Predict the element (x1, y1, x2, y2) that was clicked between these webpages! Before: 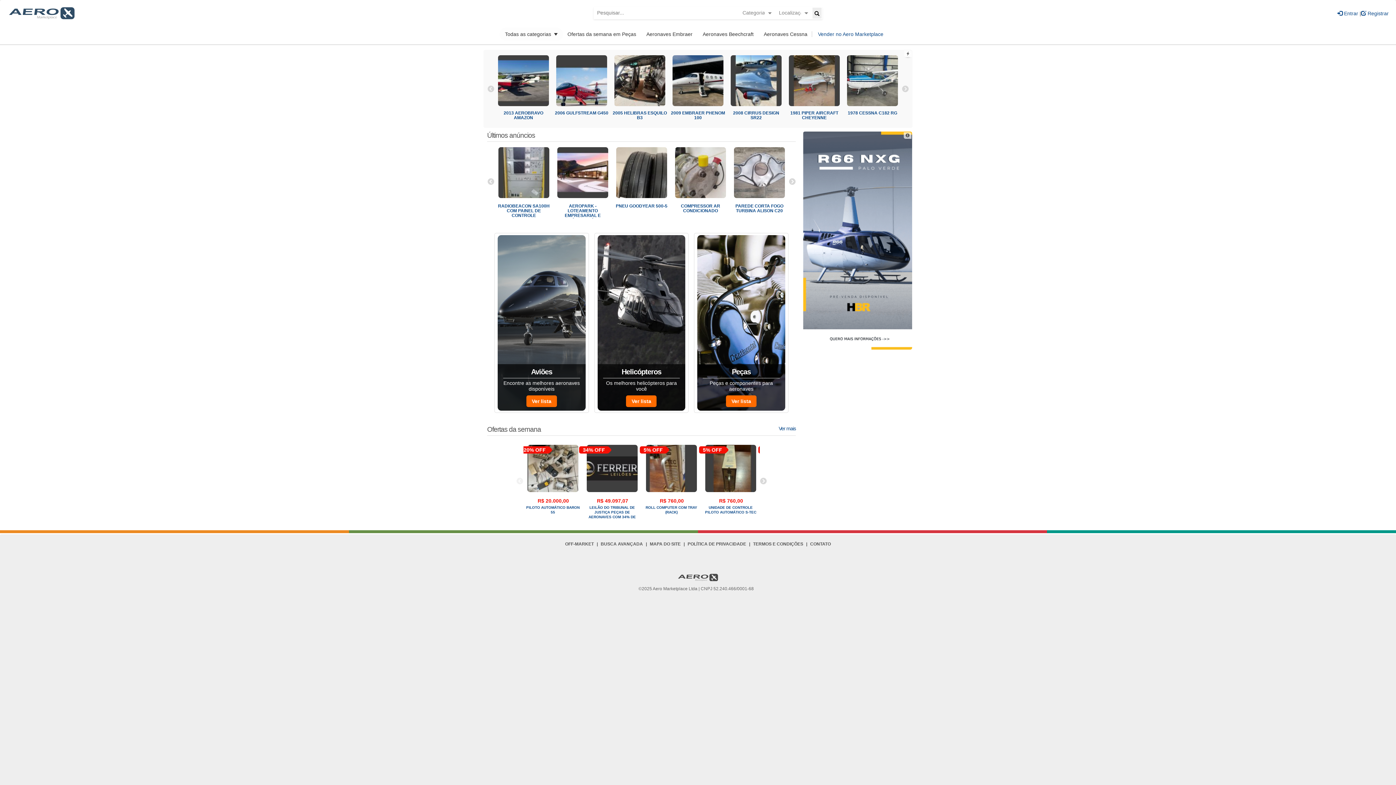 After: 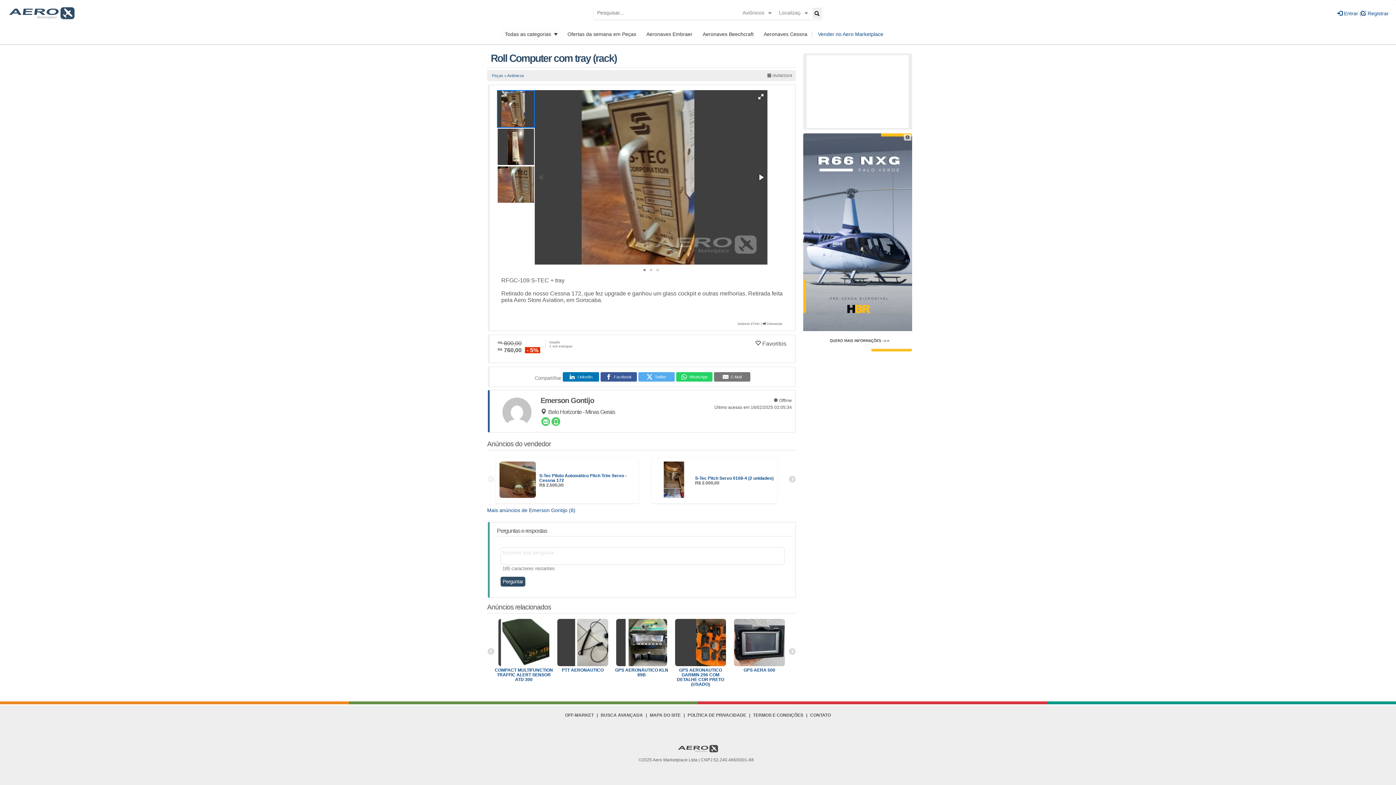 Action: bbox: (646, 445, 697, 494)